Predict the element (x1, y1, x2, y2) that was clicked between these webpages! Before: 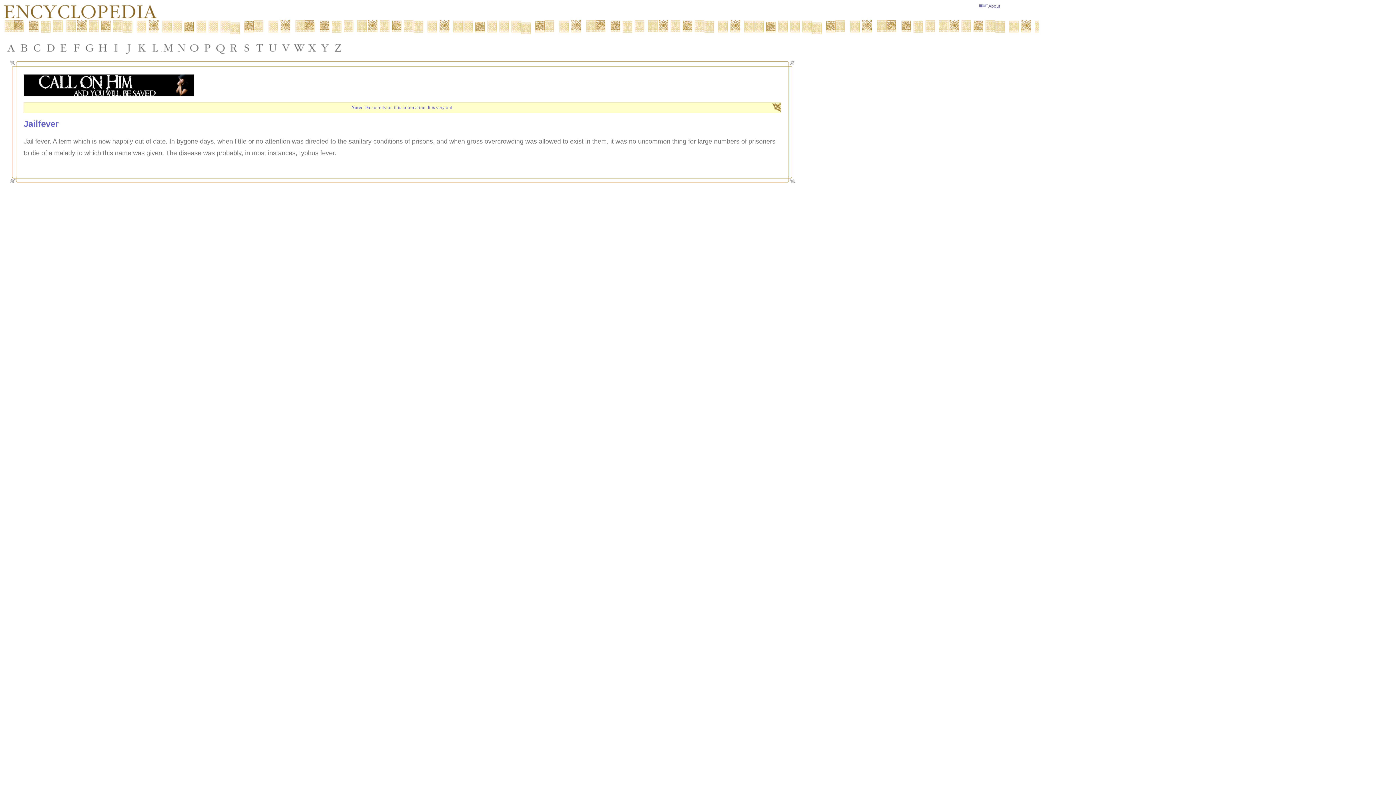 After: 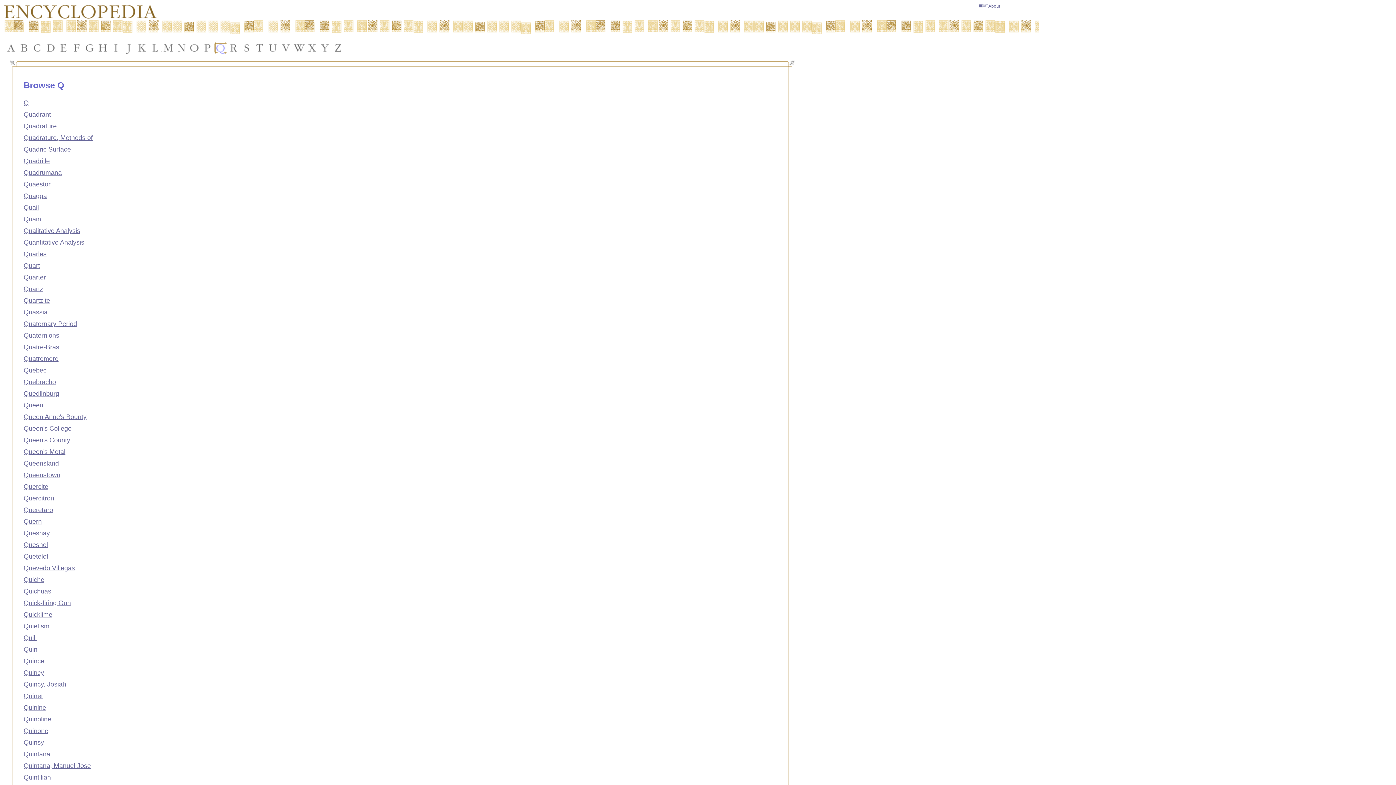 Action: bbox: (214, 41, 227, 54)